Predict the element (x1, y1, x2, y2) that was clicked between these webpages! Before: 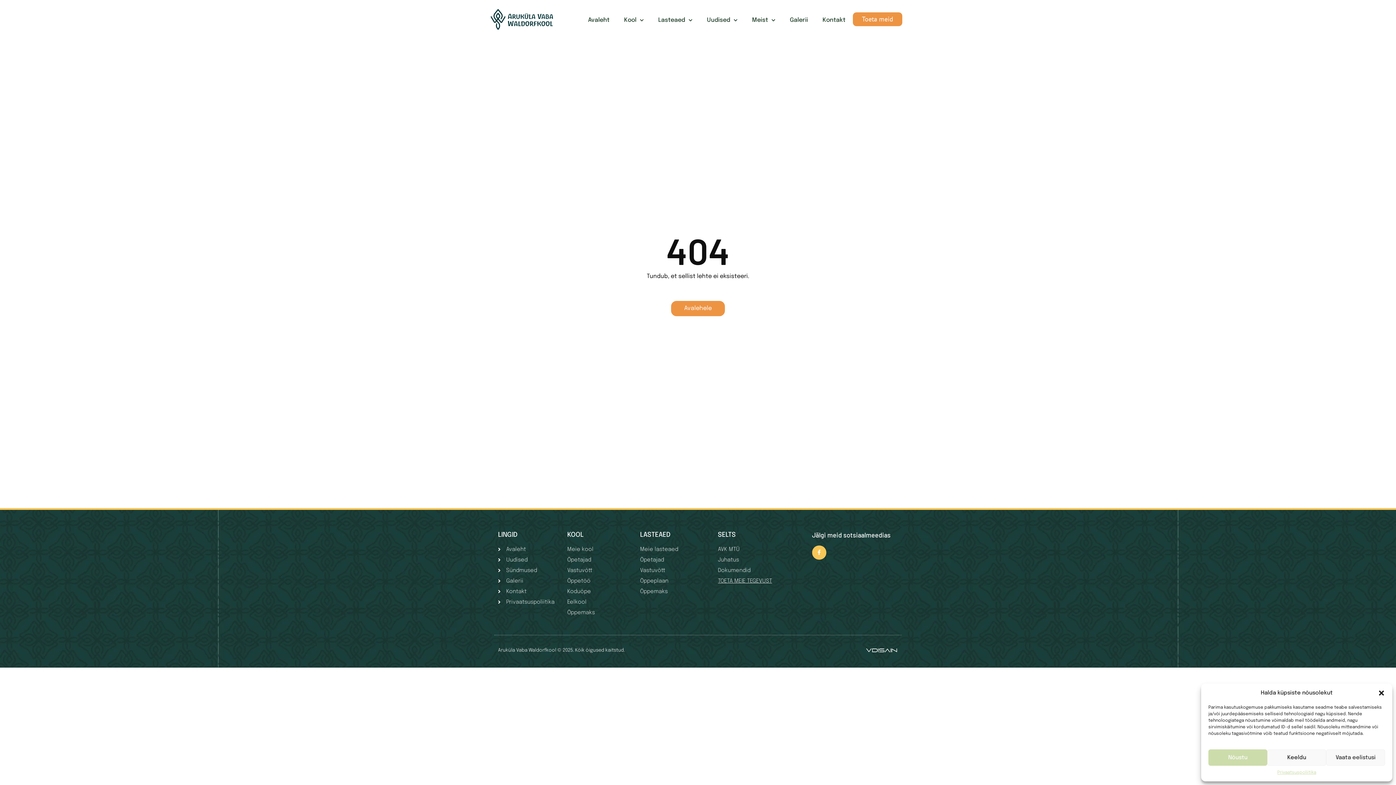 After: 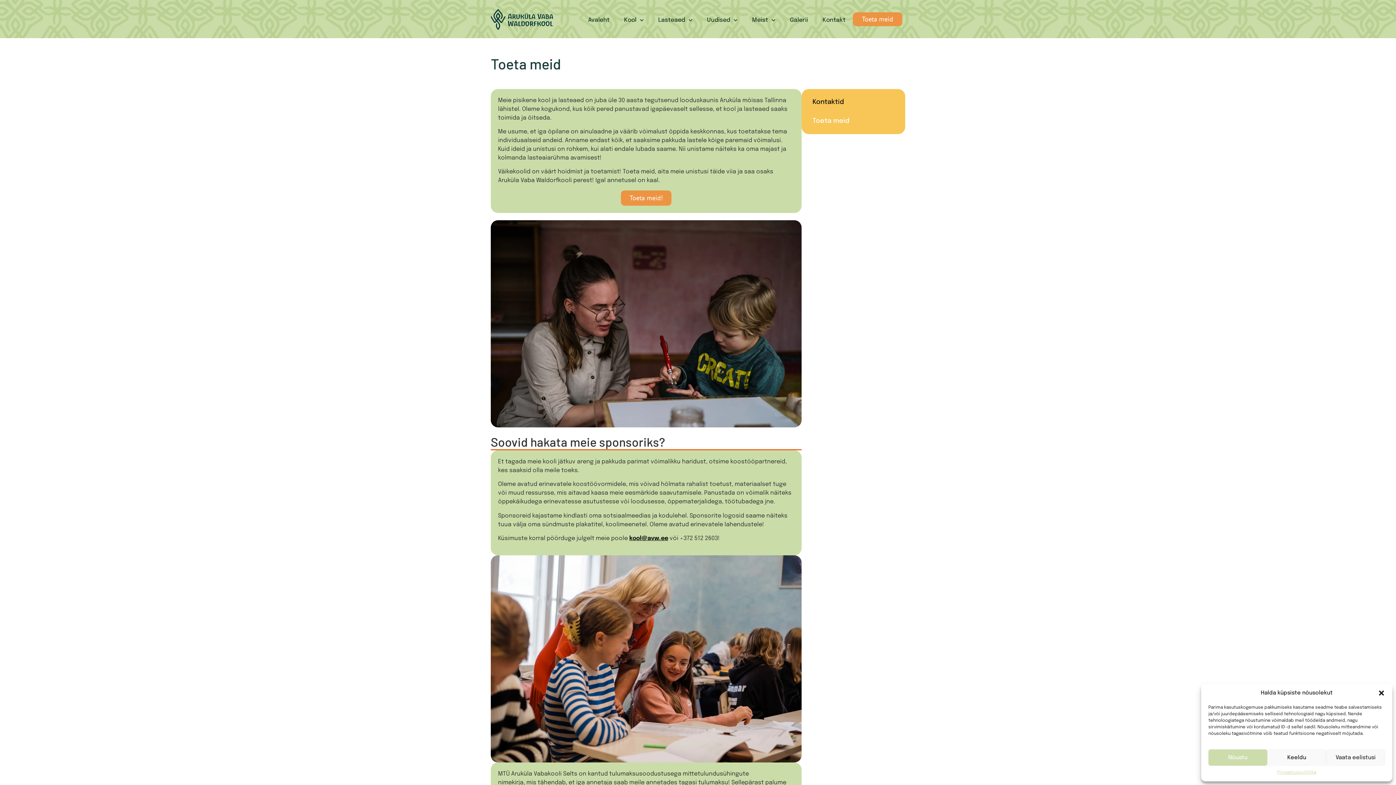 Action: label: TOETA MEIE TEGEVUST bbox: (718, 577, 781, 585)